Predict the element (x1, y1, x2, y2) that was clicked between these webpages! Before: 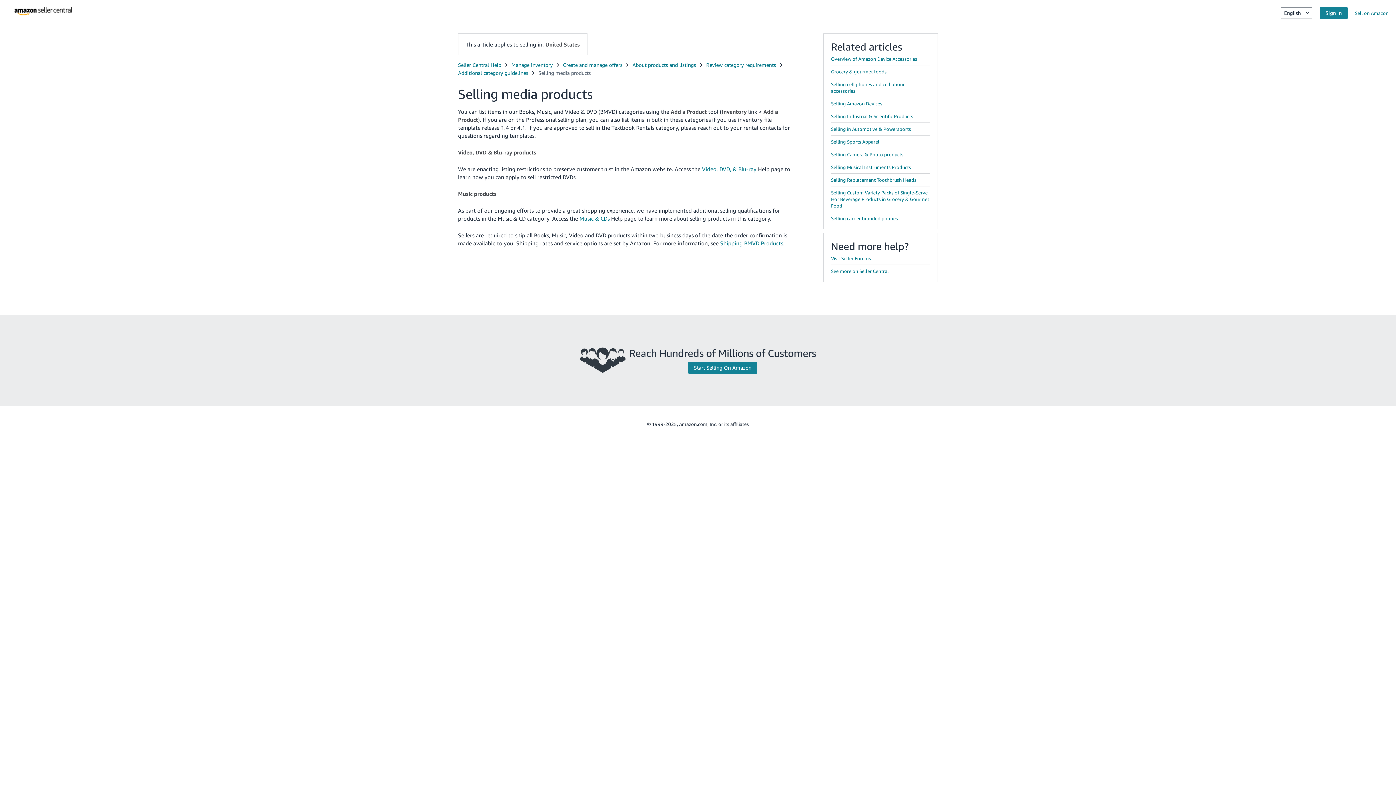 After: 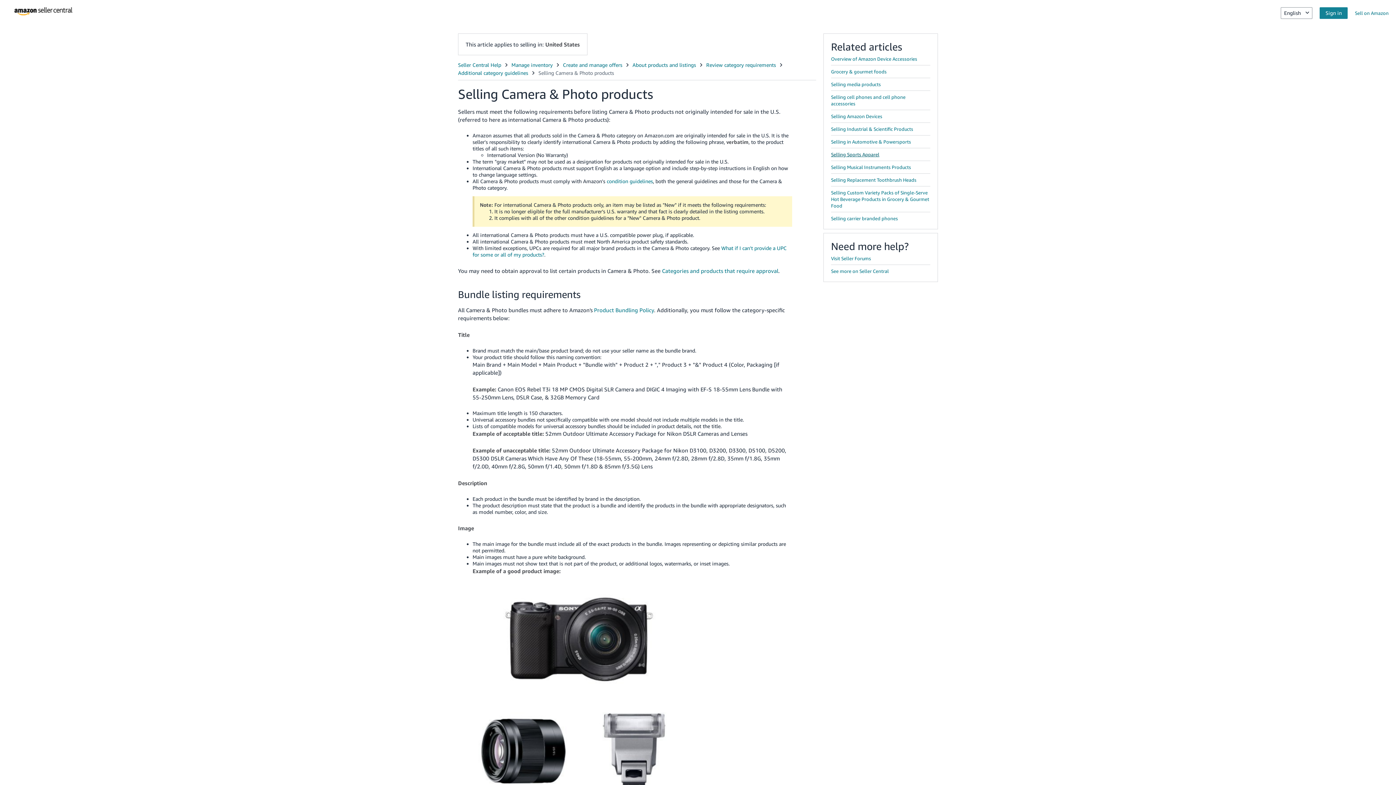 Action: label: Selling Camera & Photo products bbox: (831, 151, 903, 157)